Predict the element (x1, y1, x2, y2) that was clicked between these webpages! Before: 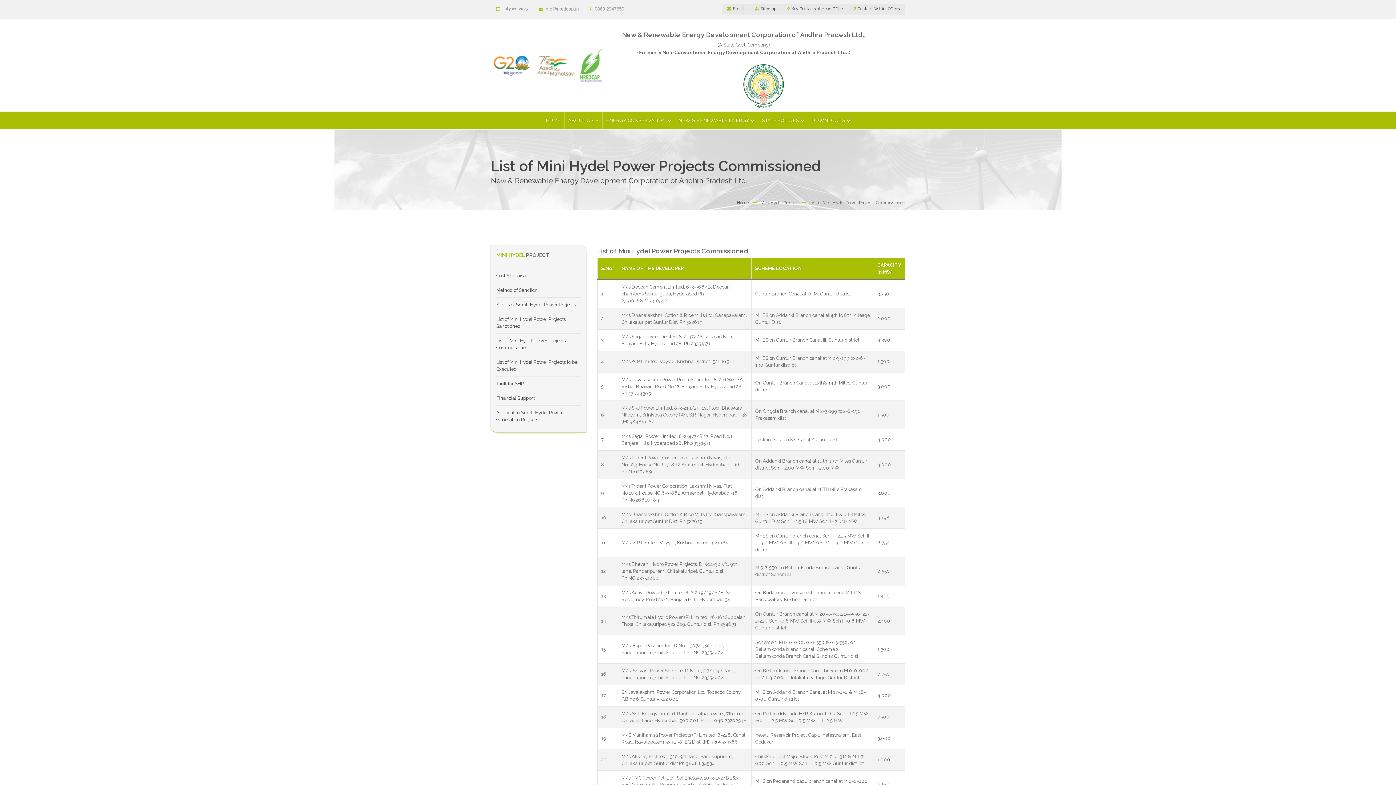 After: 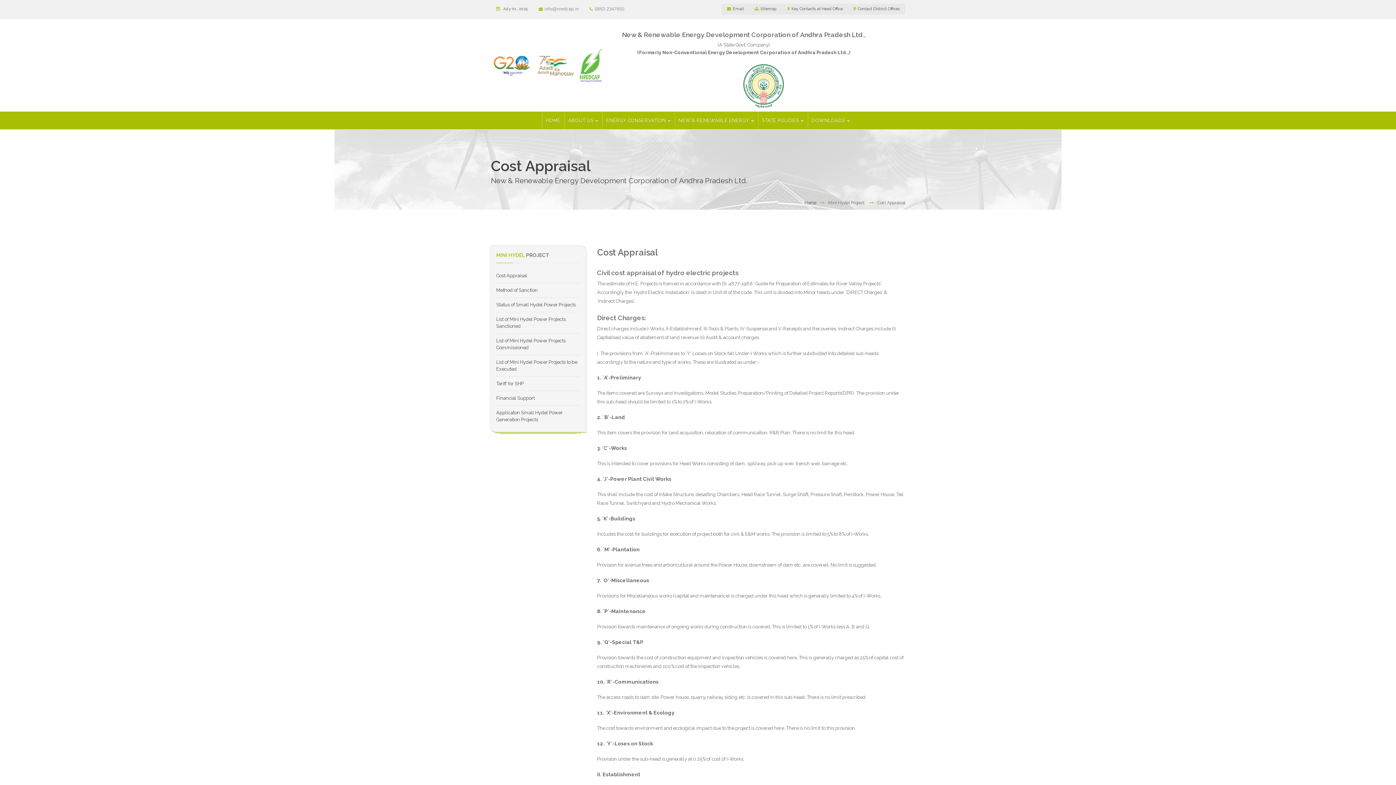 Action: bbox: (496, 273, 527, 278) label: Cost Appraisal